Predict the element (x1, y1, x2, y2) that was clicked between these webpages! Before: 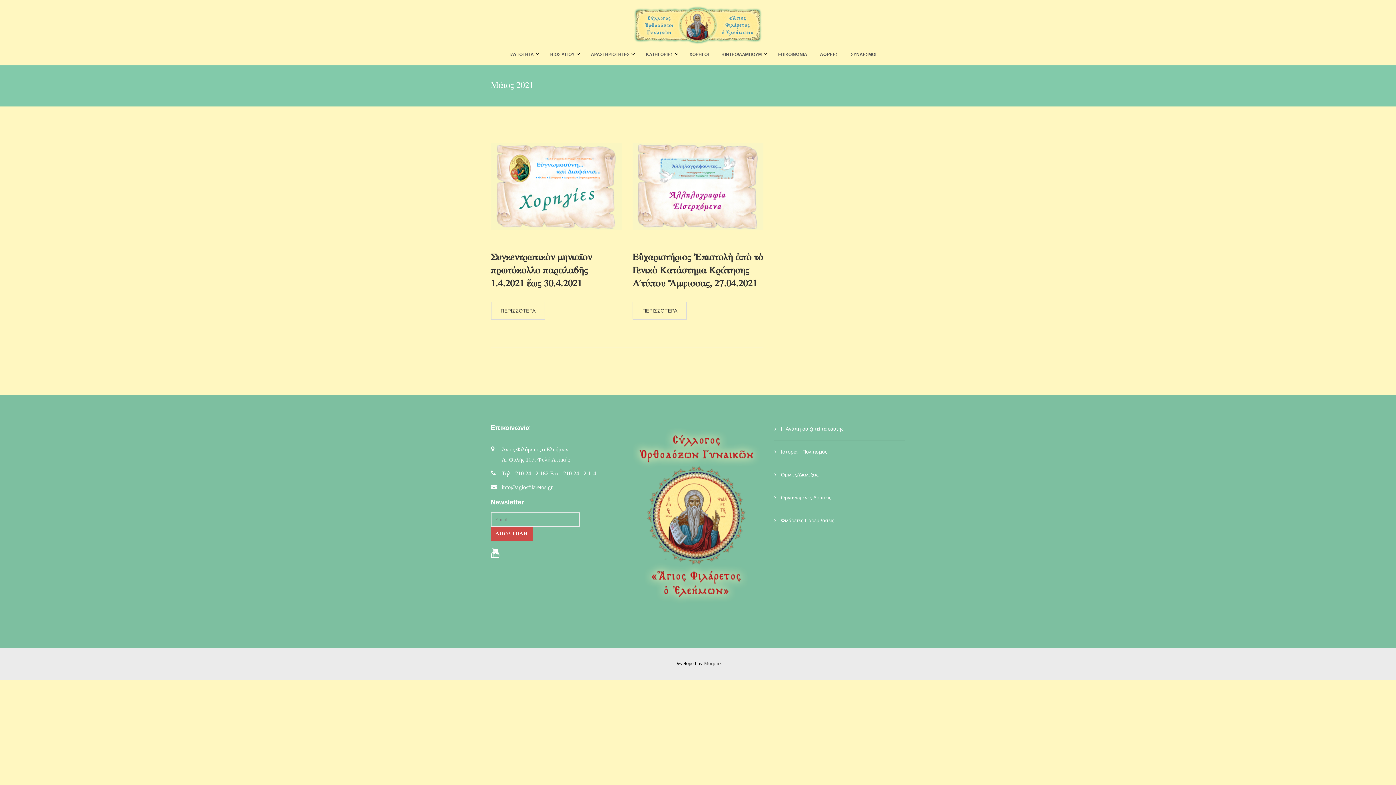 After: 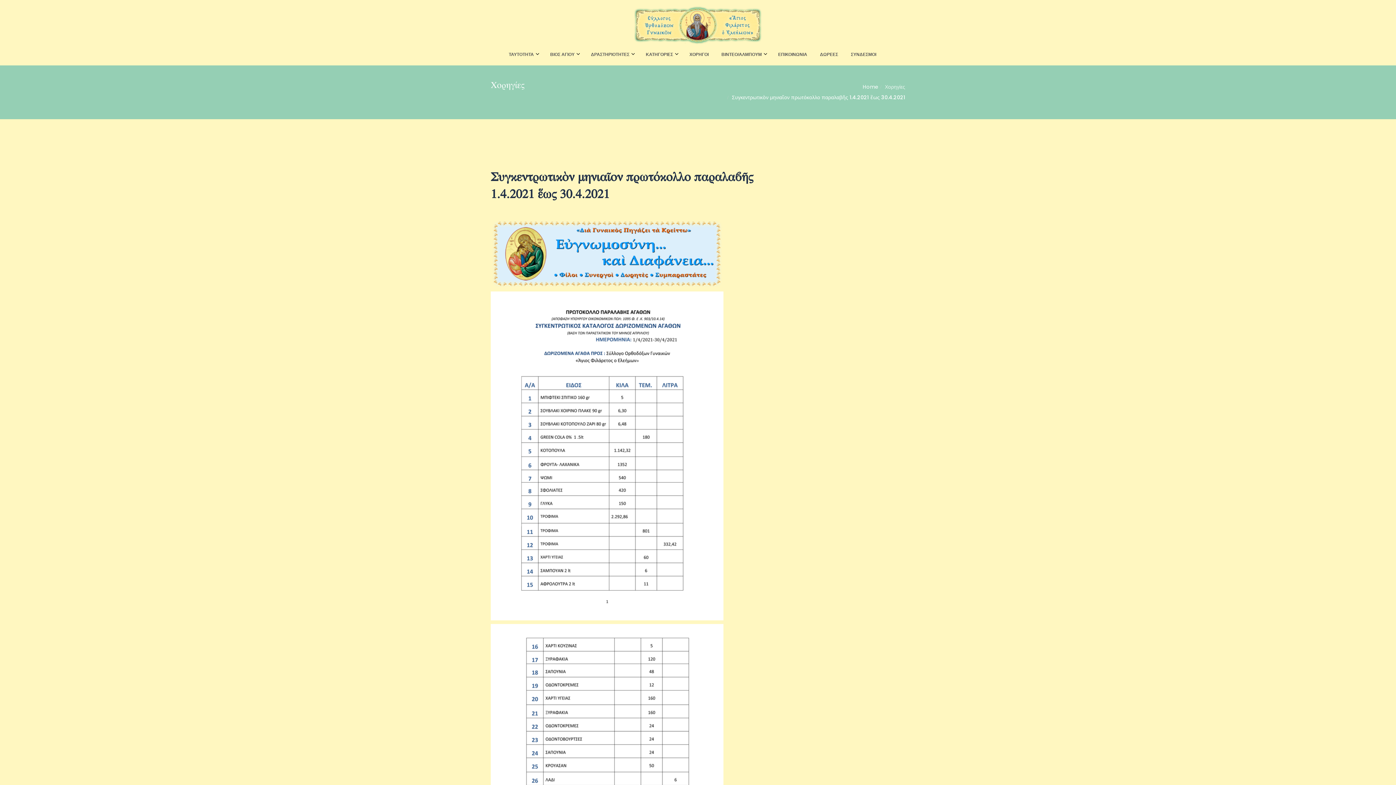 Action: label: ΠΕΡΙΣΣΟΤΕΡΑ bbox: (490, 301, 545, 320)